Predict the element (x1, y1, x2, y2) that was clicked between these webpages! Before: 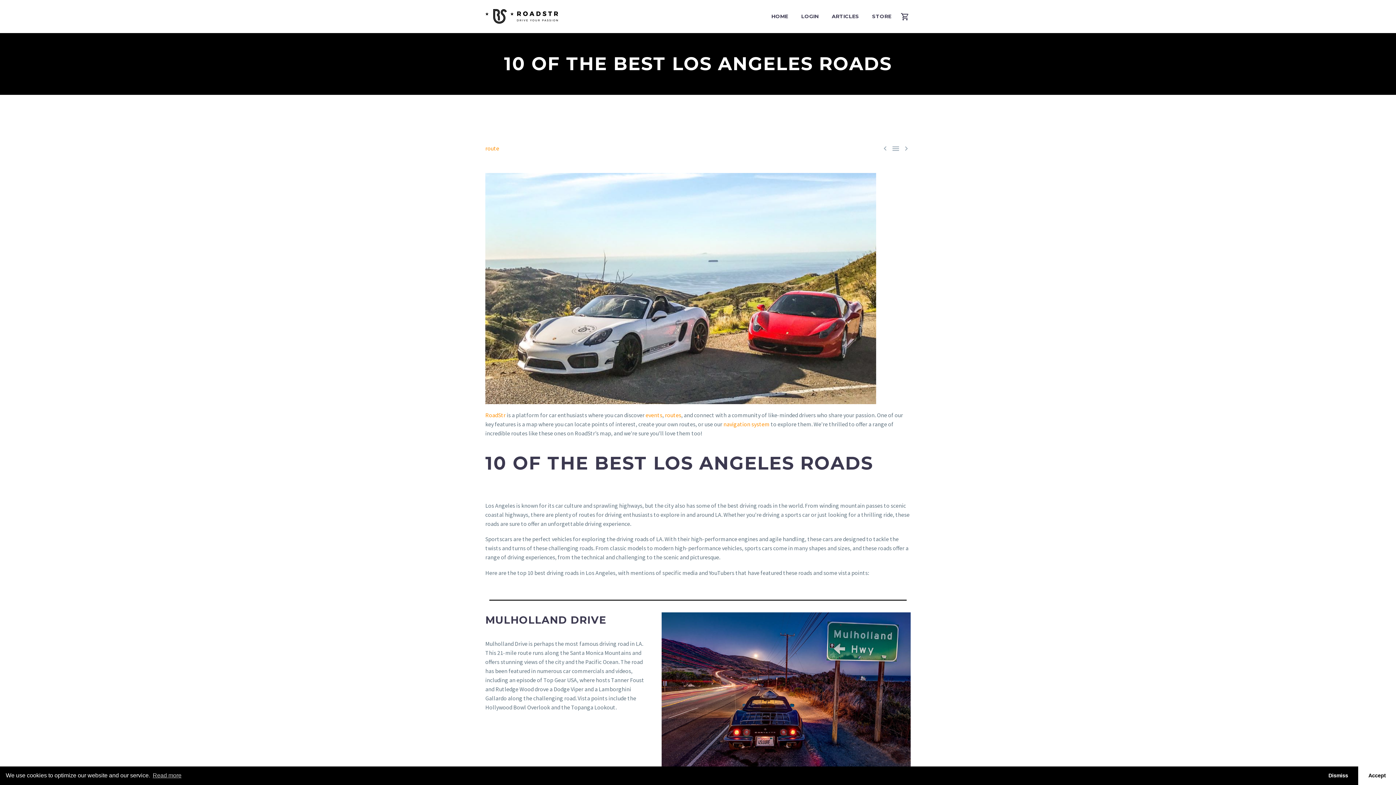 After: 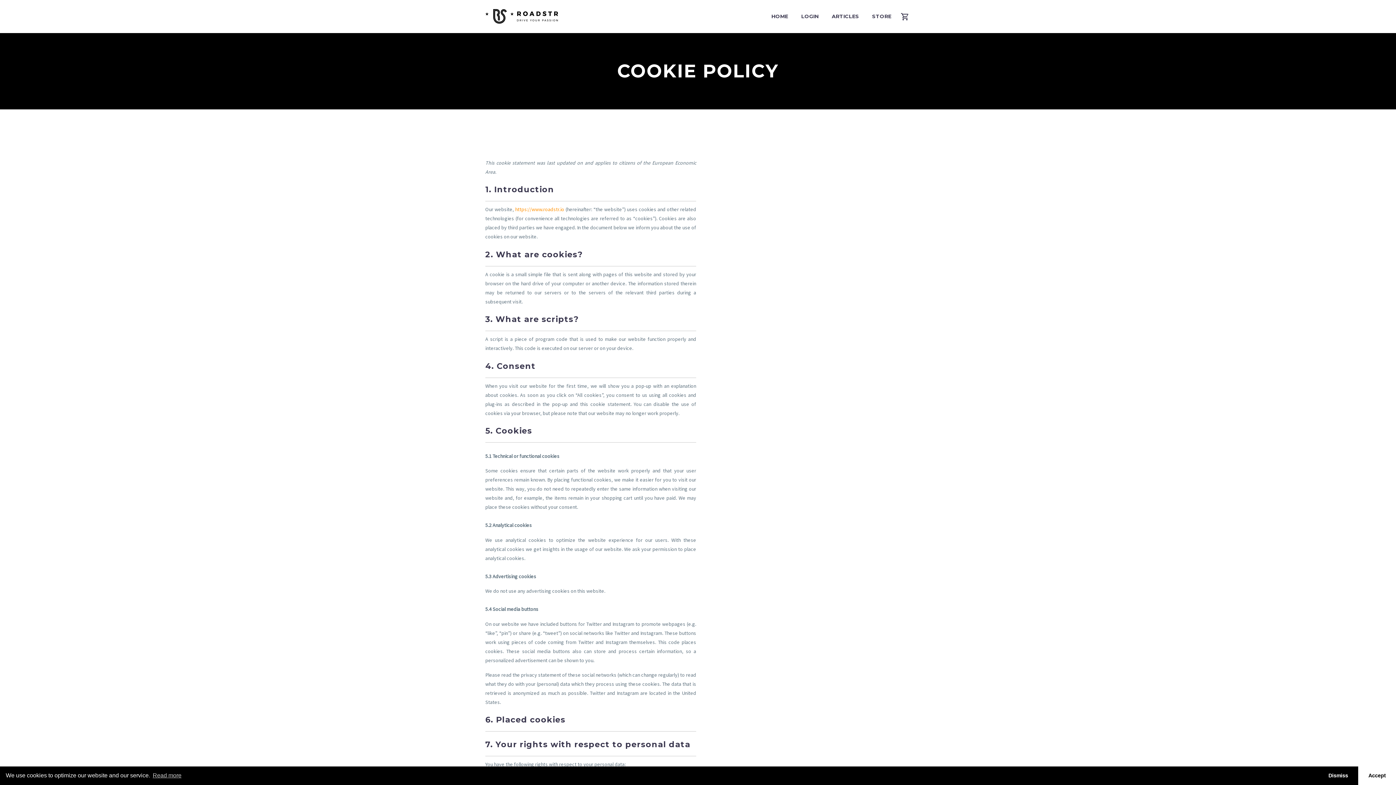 Action: bbox: (151, 770, 181, 781) label: Read more